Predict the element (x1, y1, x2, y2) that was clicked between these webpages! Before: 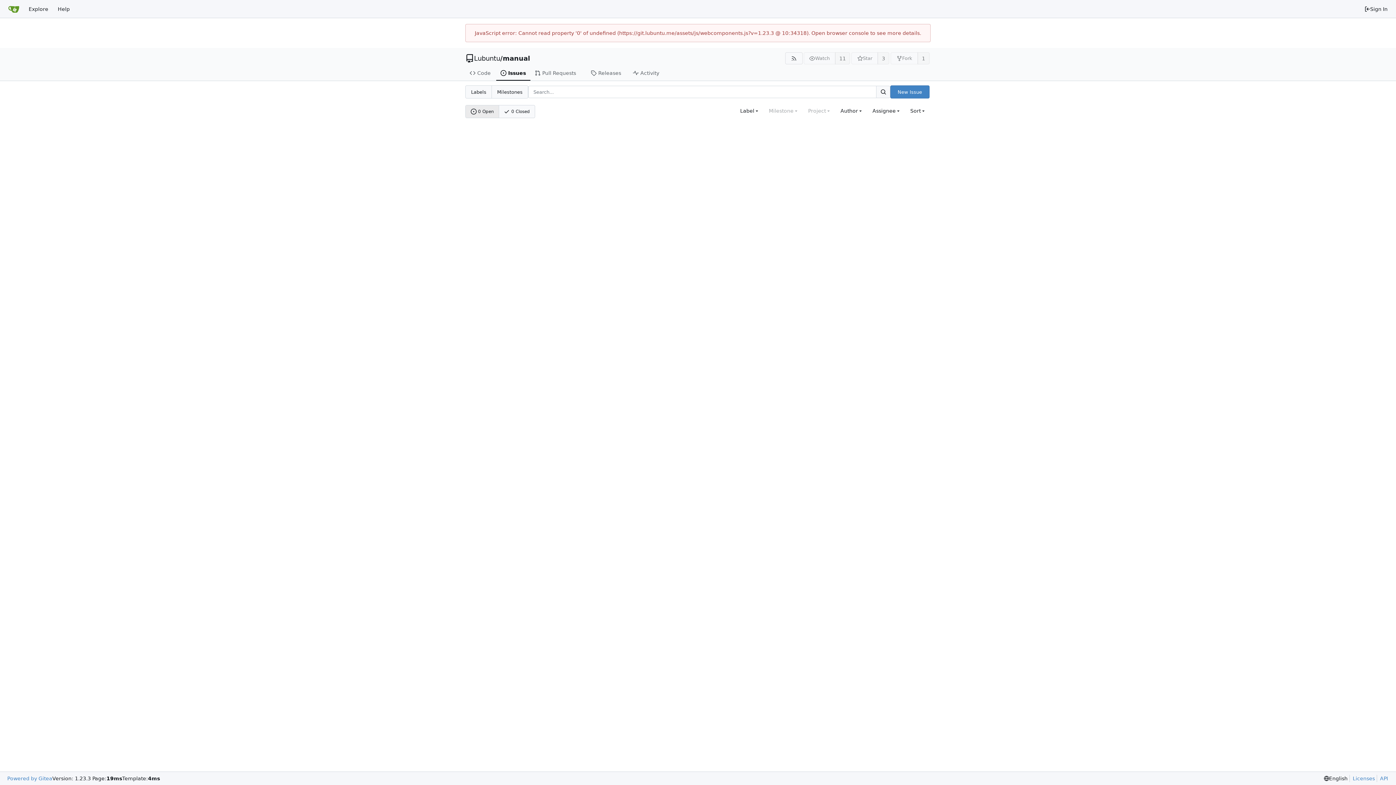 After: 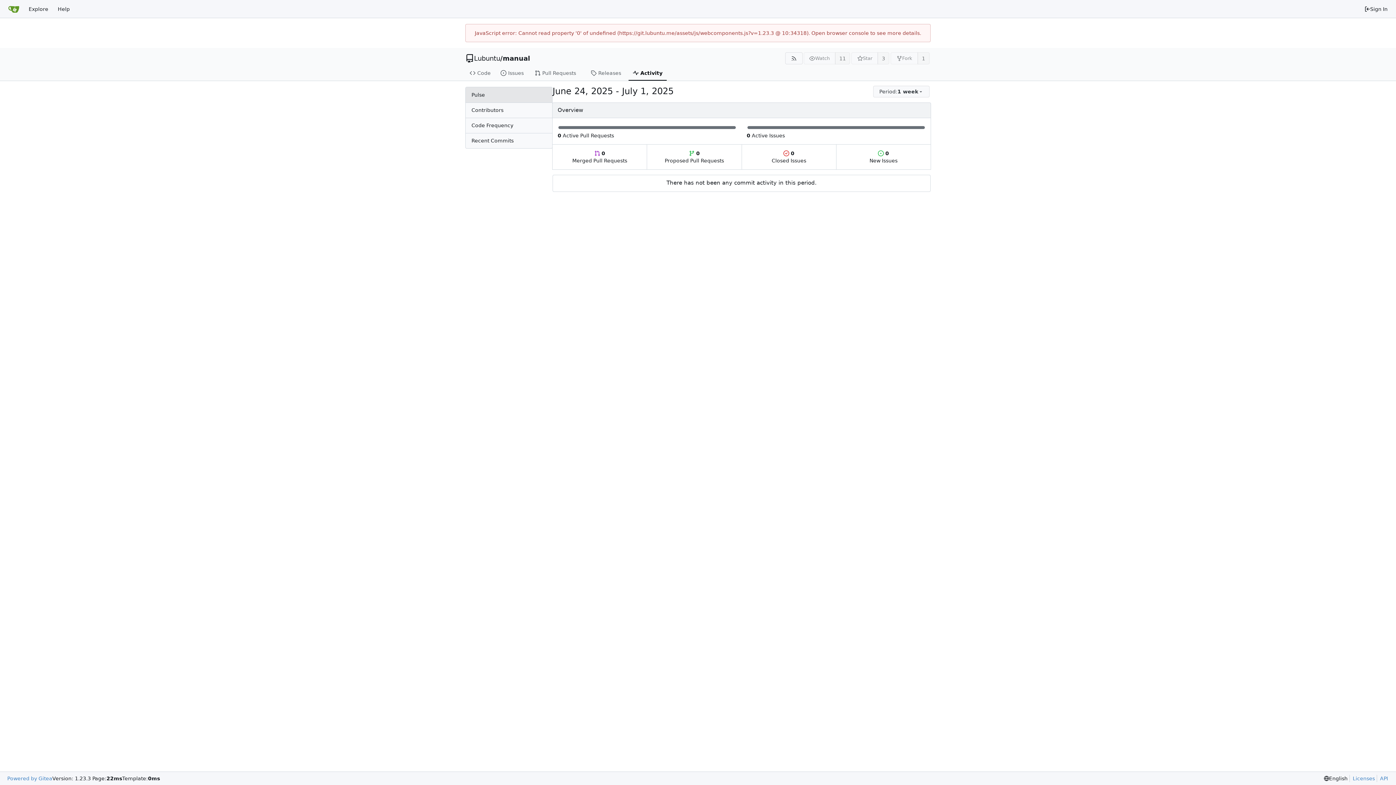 Action: label: Activity bbox: (628, 65, 667, 80)